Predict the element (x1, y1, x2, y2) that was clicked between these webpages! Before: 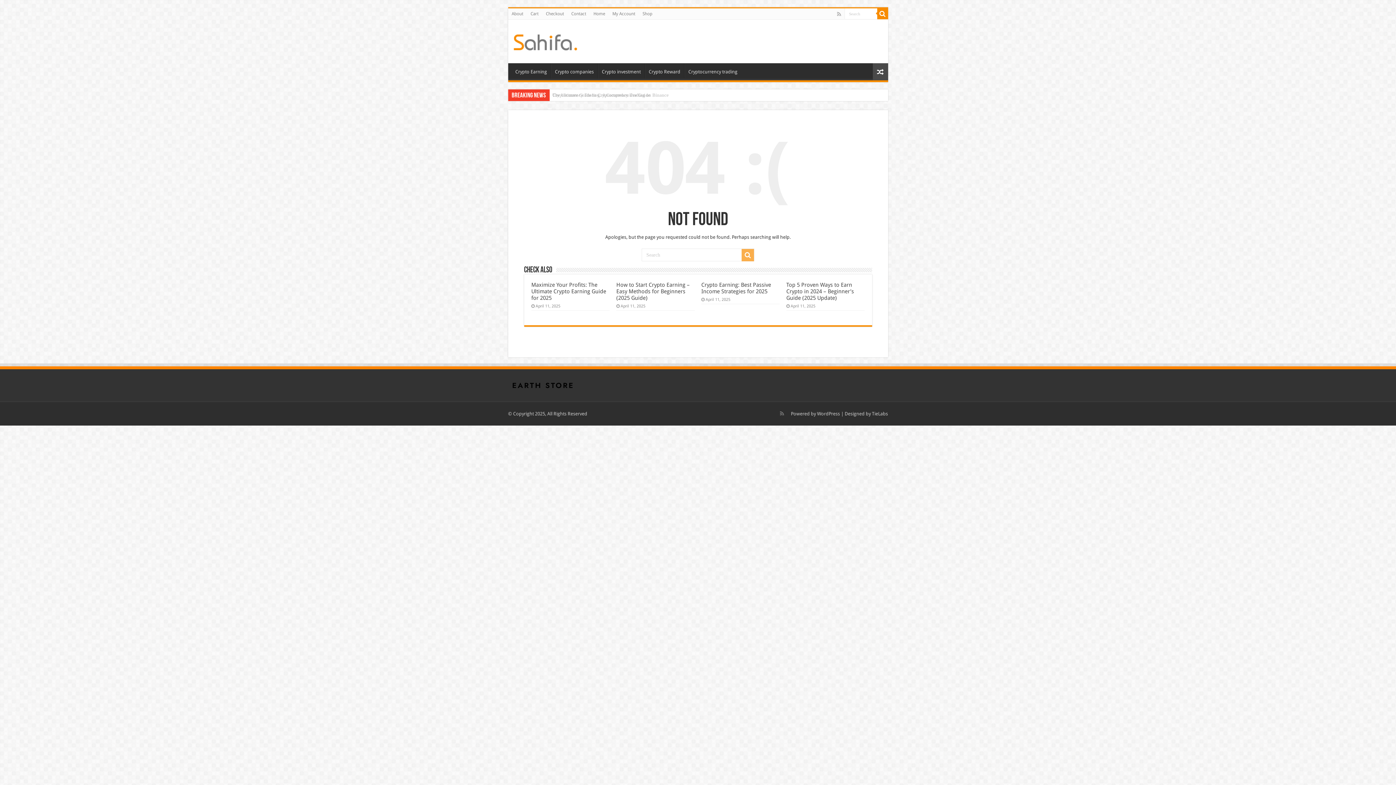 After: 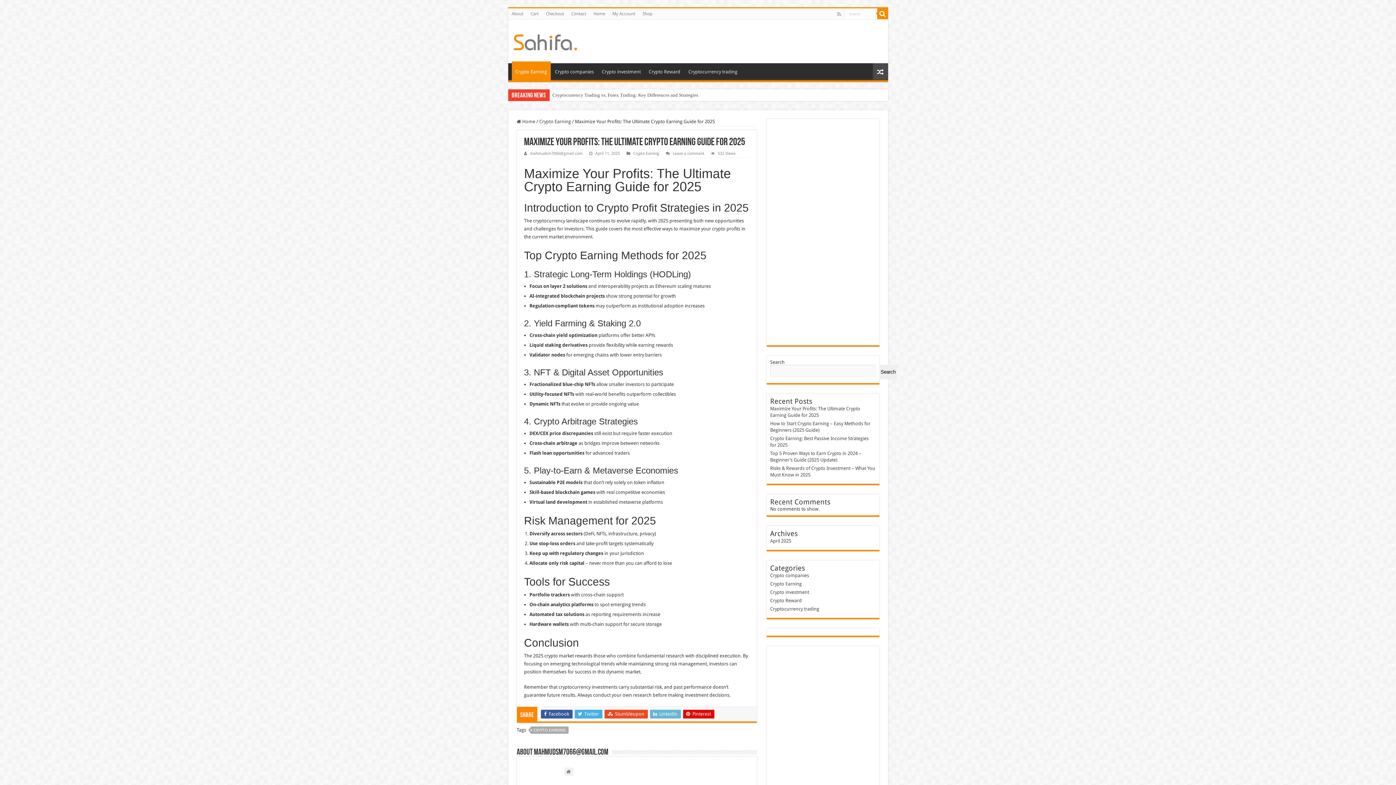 Action: label: Maximize Your Profits: The Ultimate Crypto Earning Guide for 2025 bbox: (531, 281, 606, 301)